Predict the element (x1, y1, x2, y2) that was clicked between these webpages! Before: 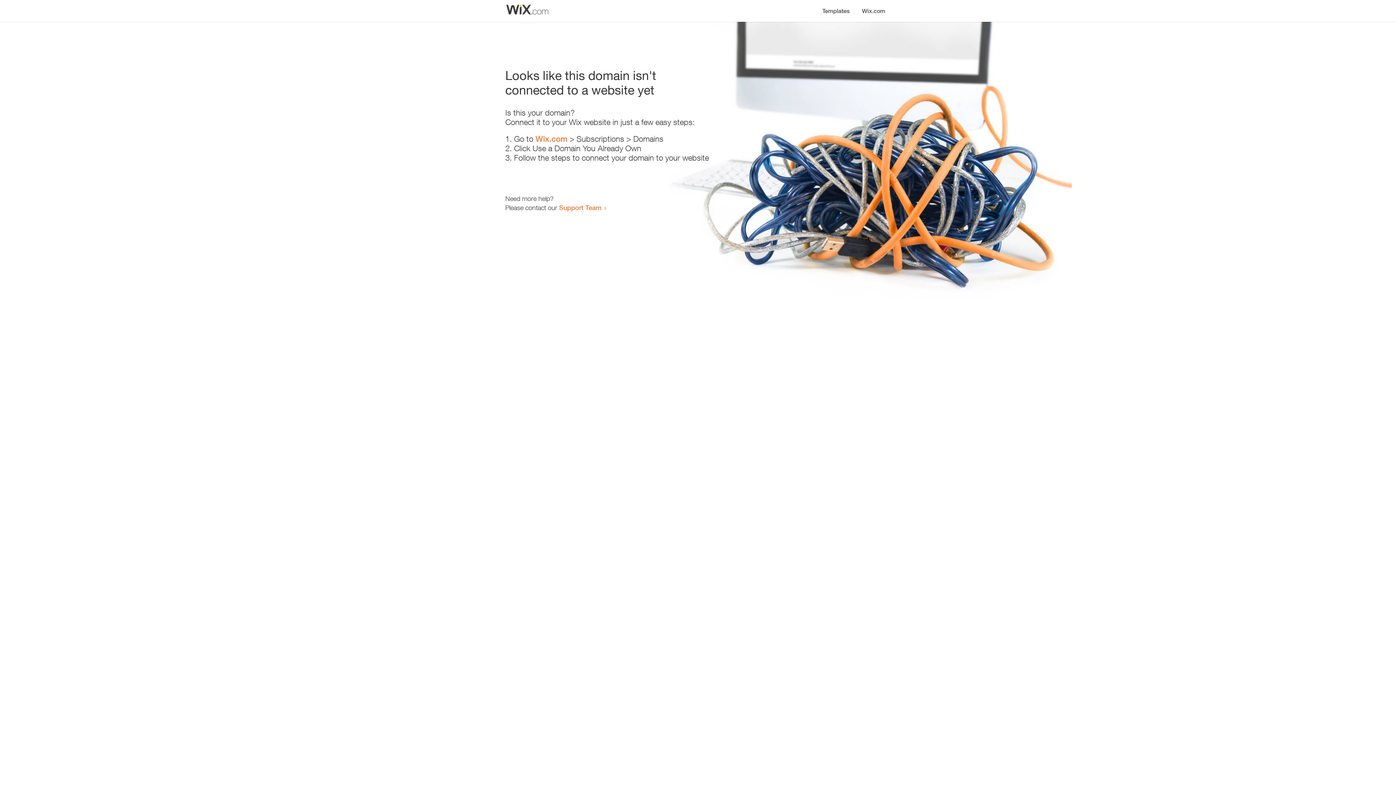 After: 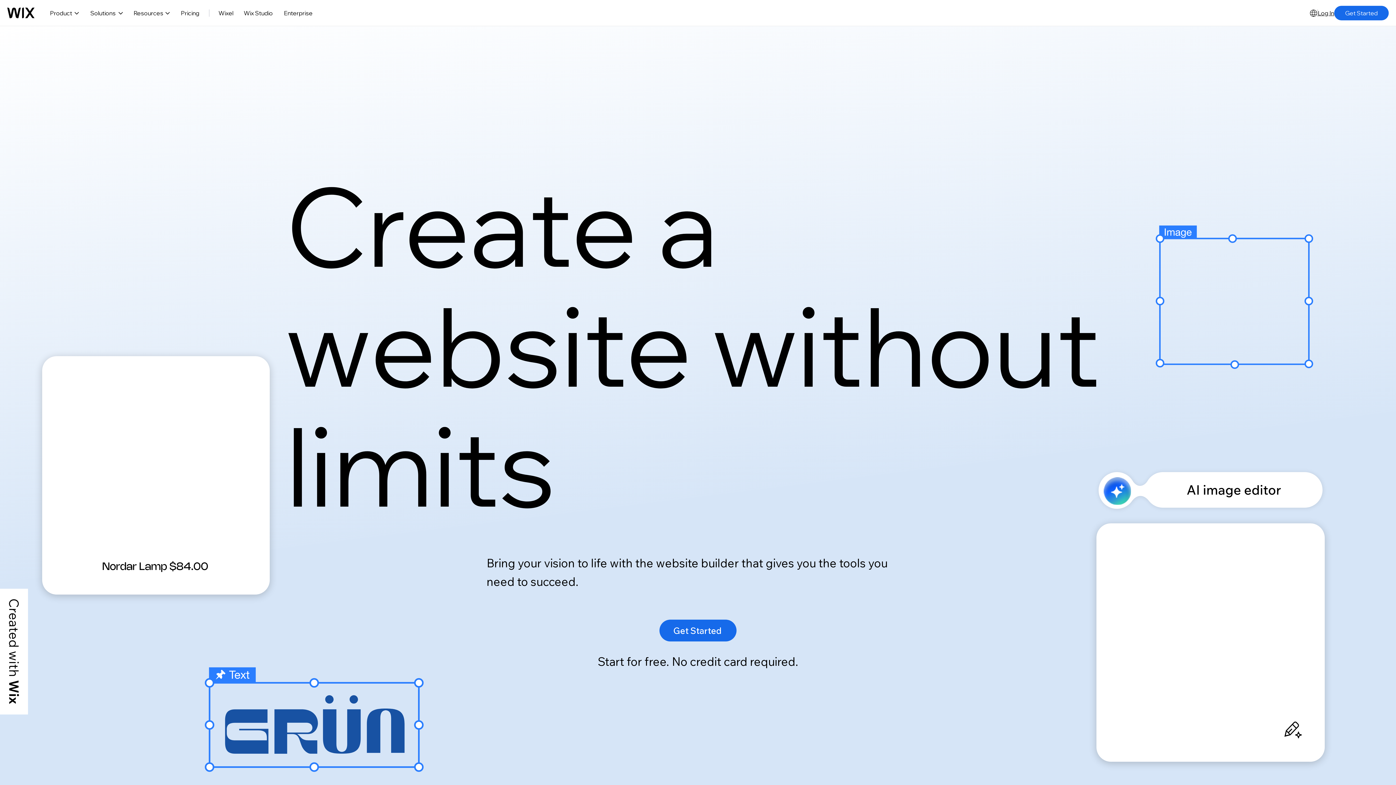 Action: label: Wix.com bbox: (535, 134, 567, 143)